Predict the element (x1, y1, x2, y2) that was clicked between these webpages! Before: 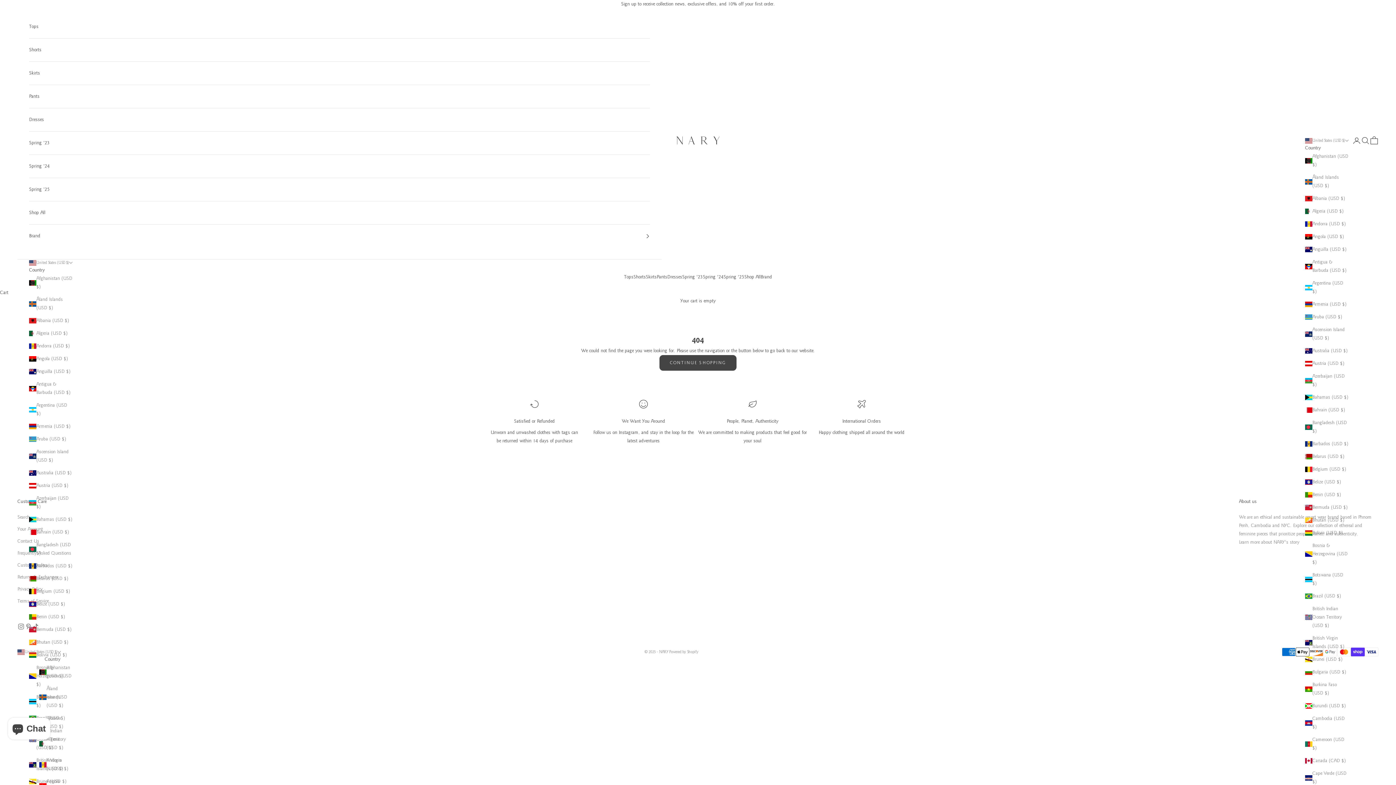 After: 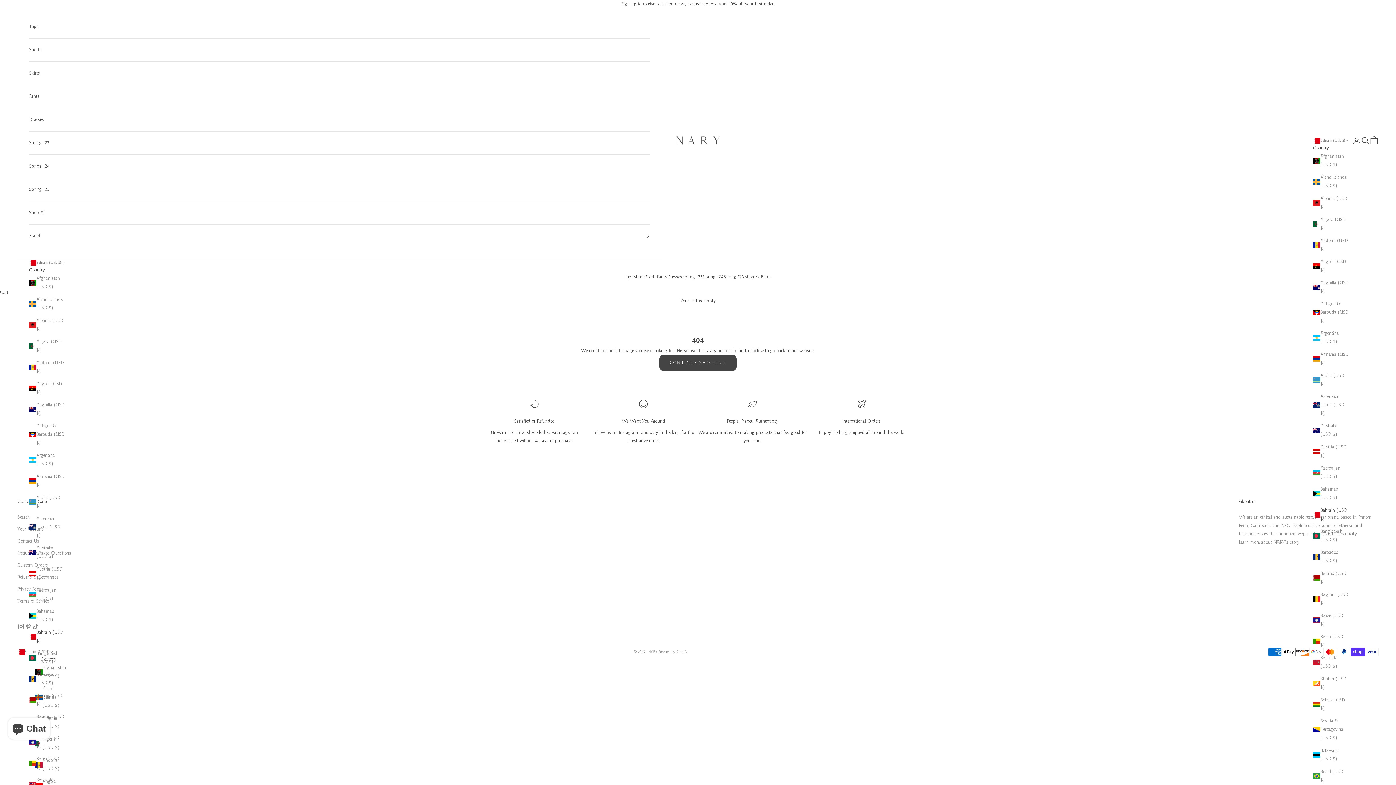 Action: bbox: (1305, 406, 1349, 414) label: Bahrain (USD $)